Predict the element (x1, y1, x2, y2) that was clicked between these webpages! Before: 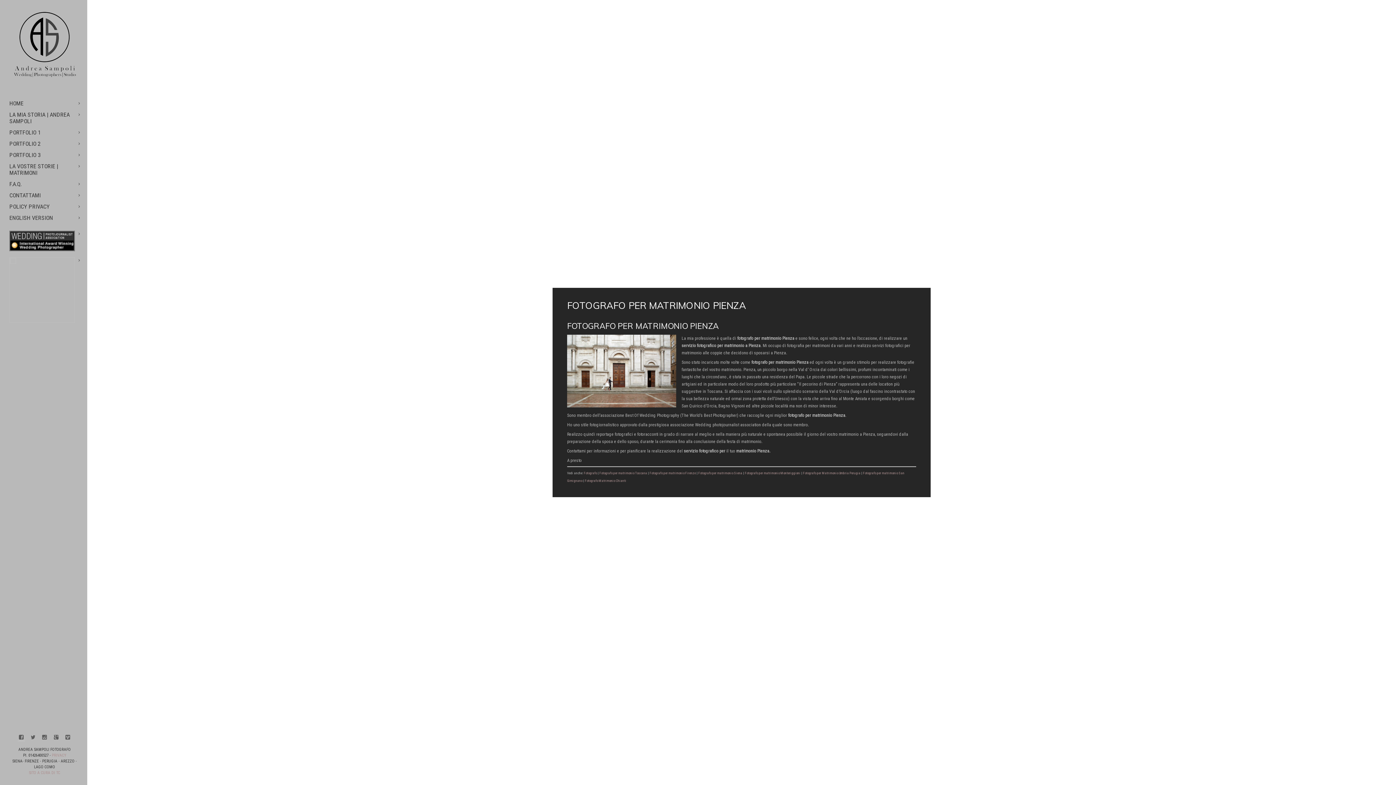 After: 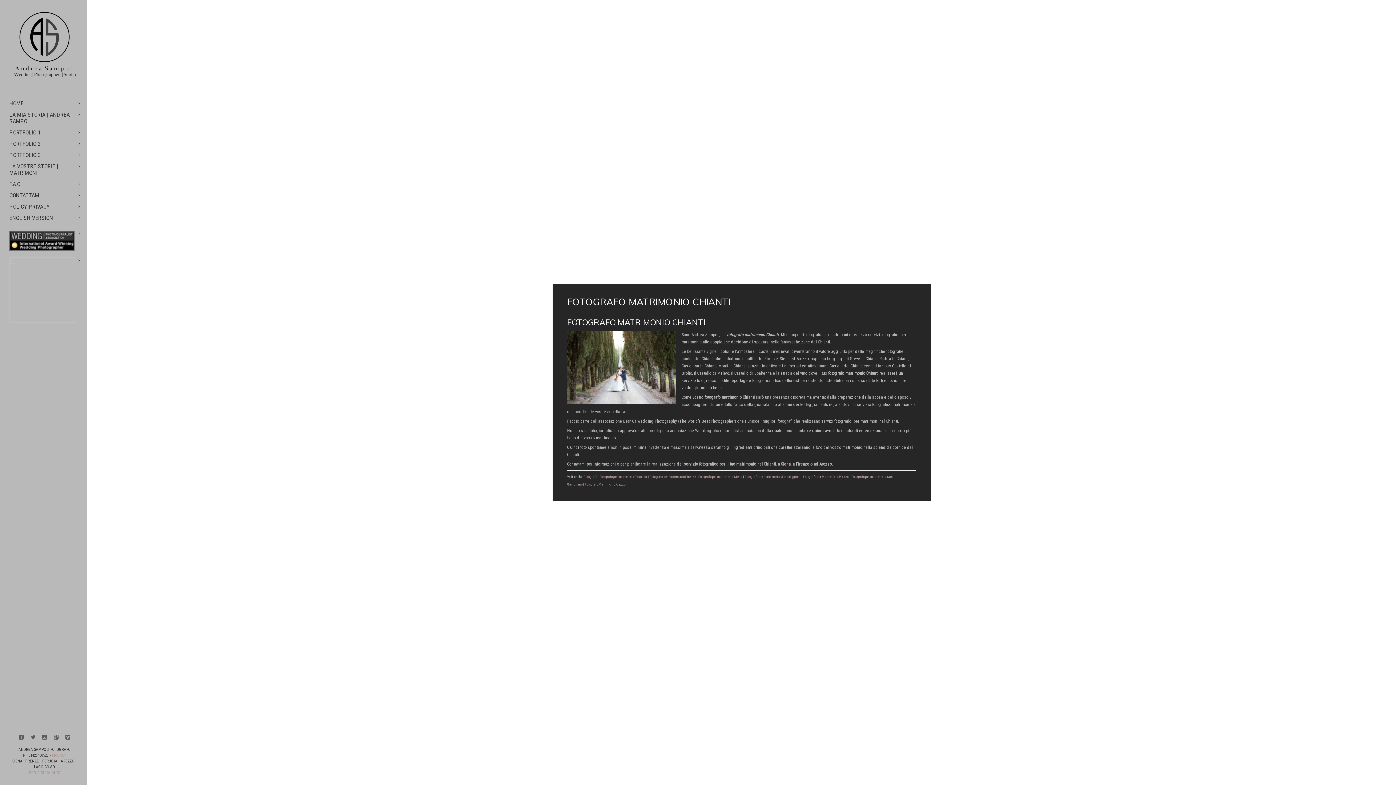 Action: bbox: (585, 478, 626, 482) label: Fotografo Matrimonio Chianti